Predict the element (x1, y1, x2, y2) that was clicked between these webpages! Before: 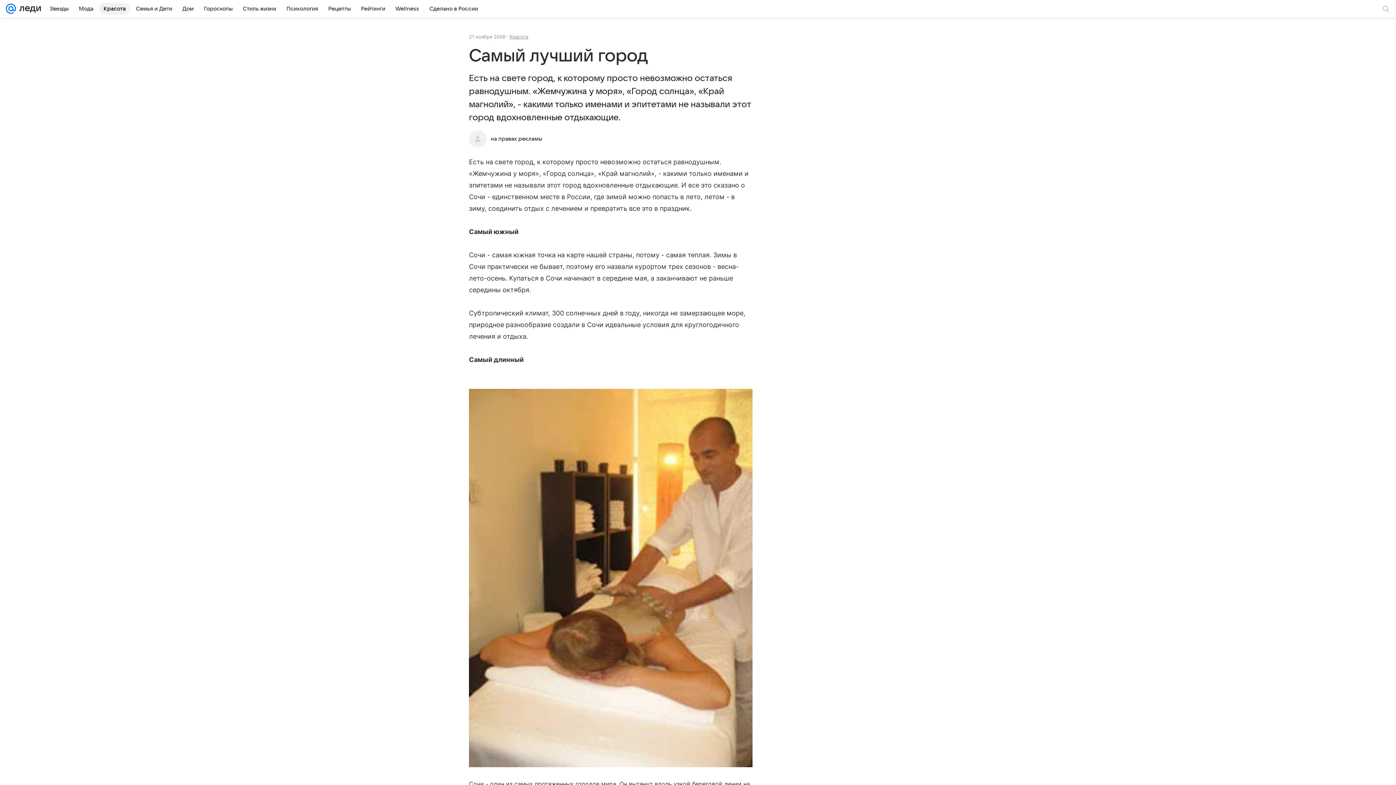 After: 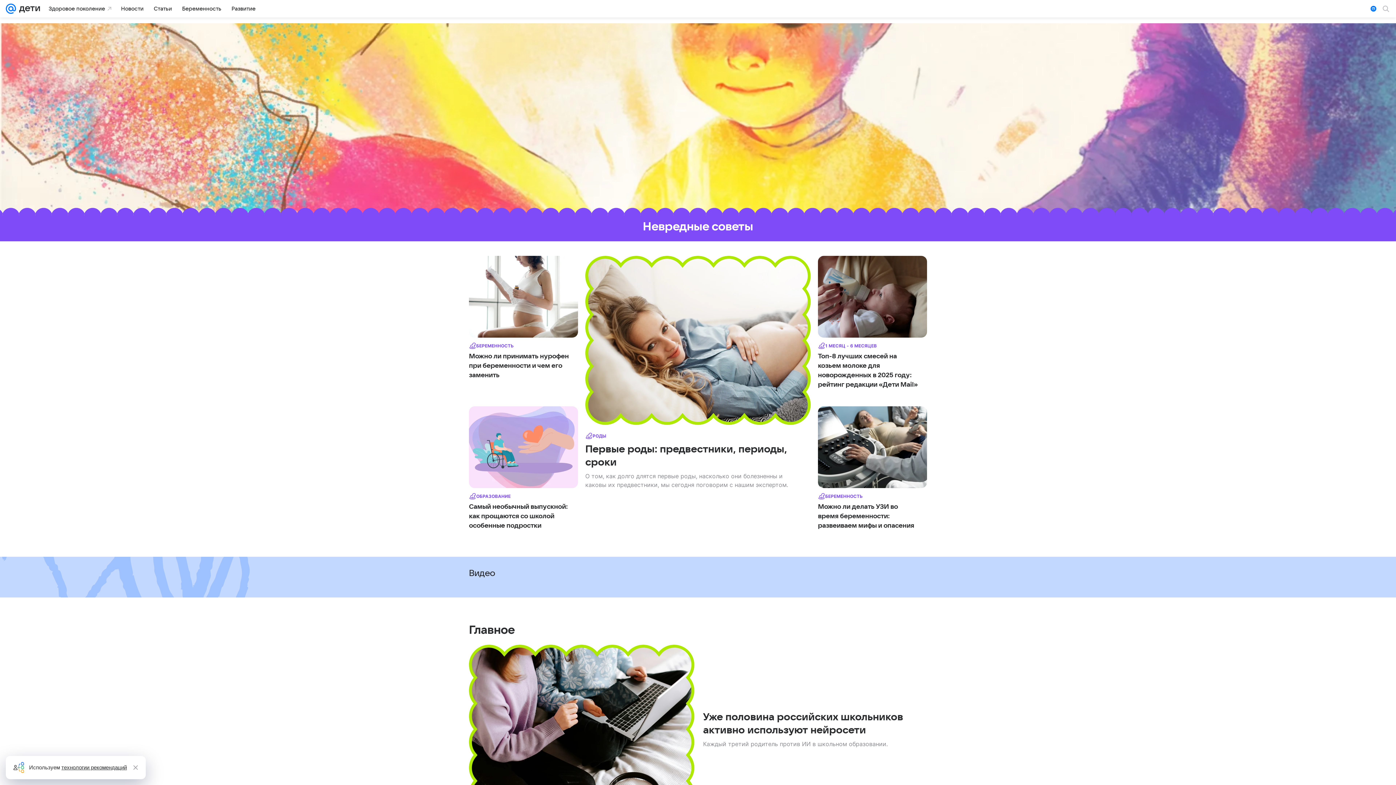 Action: label: Семья и Дети bbox: (131, 2, 176, 14)